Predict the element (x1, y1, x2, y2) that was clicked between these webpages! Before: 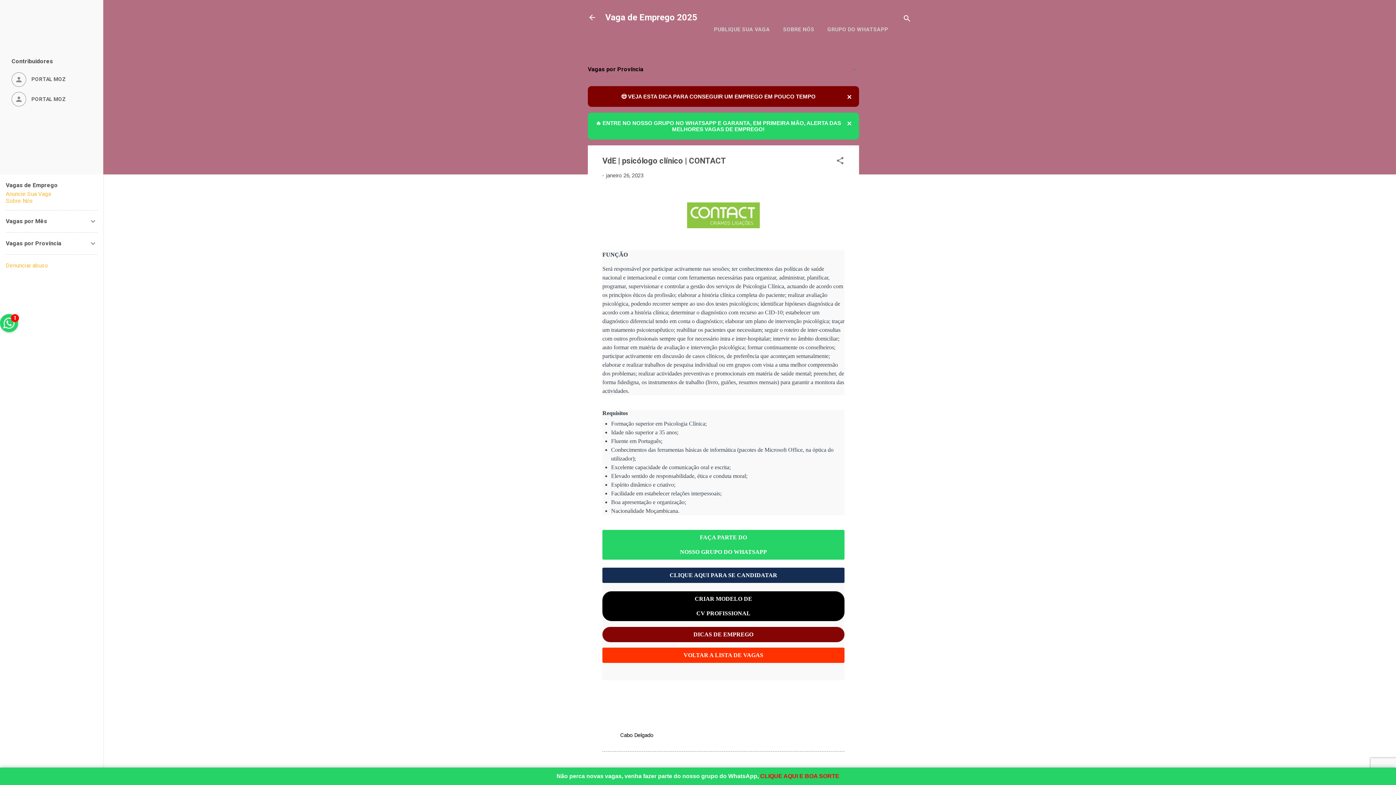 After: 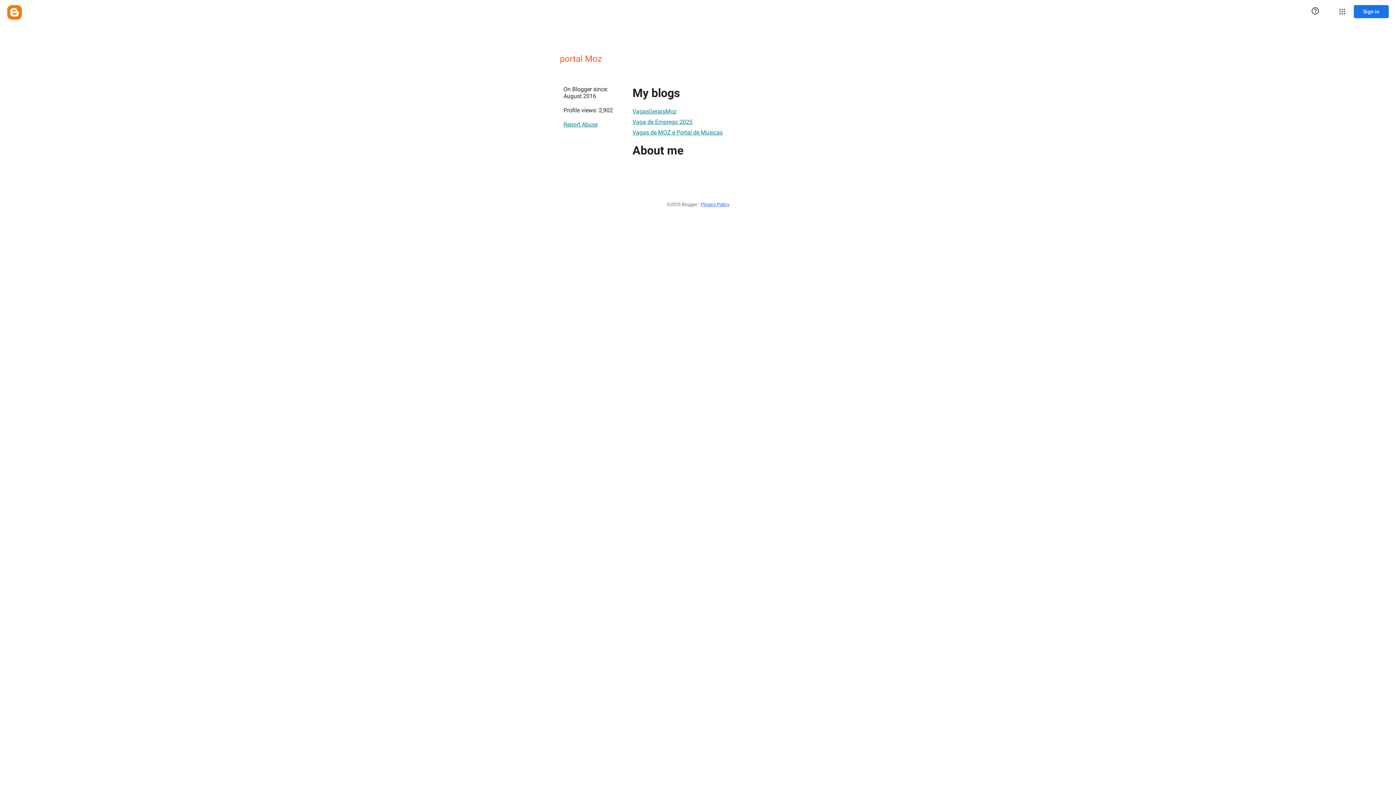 Action: bbox: (11, 92, 91, 106) label: PORTAL MOZ